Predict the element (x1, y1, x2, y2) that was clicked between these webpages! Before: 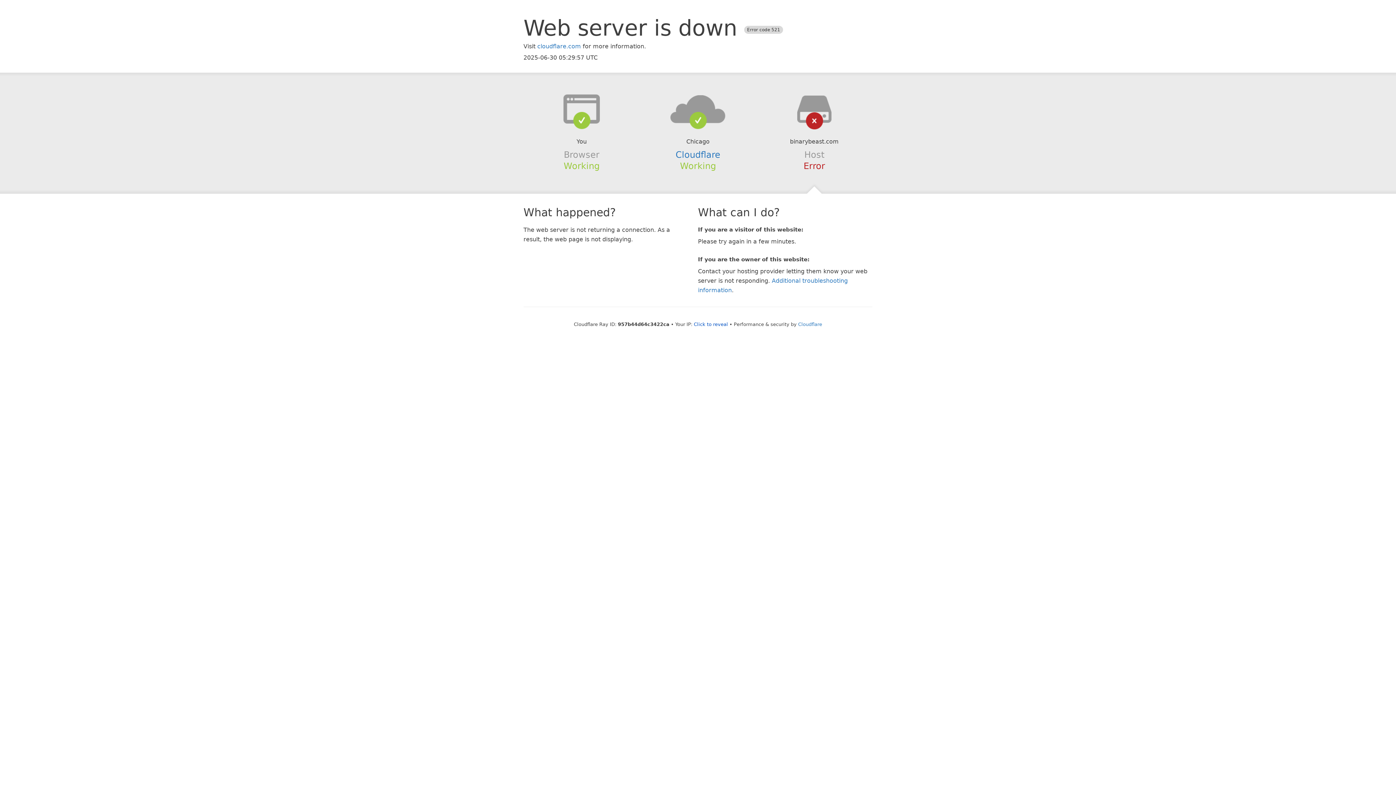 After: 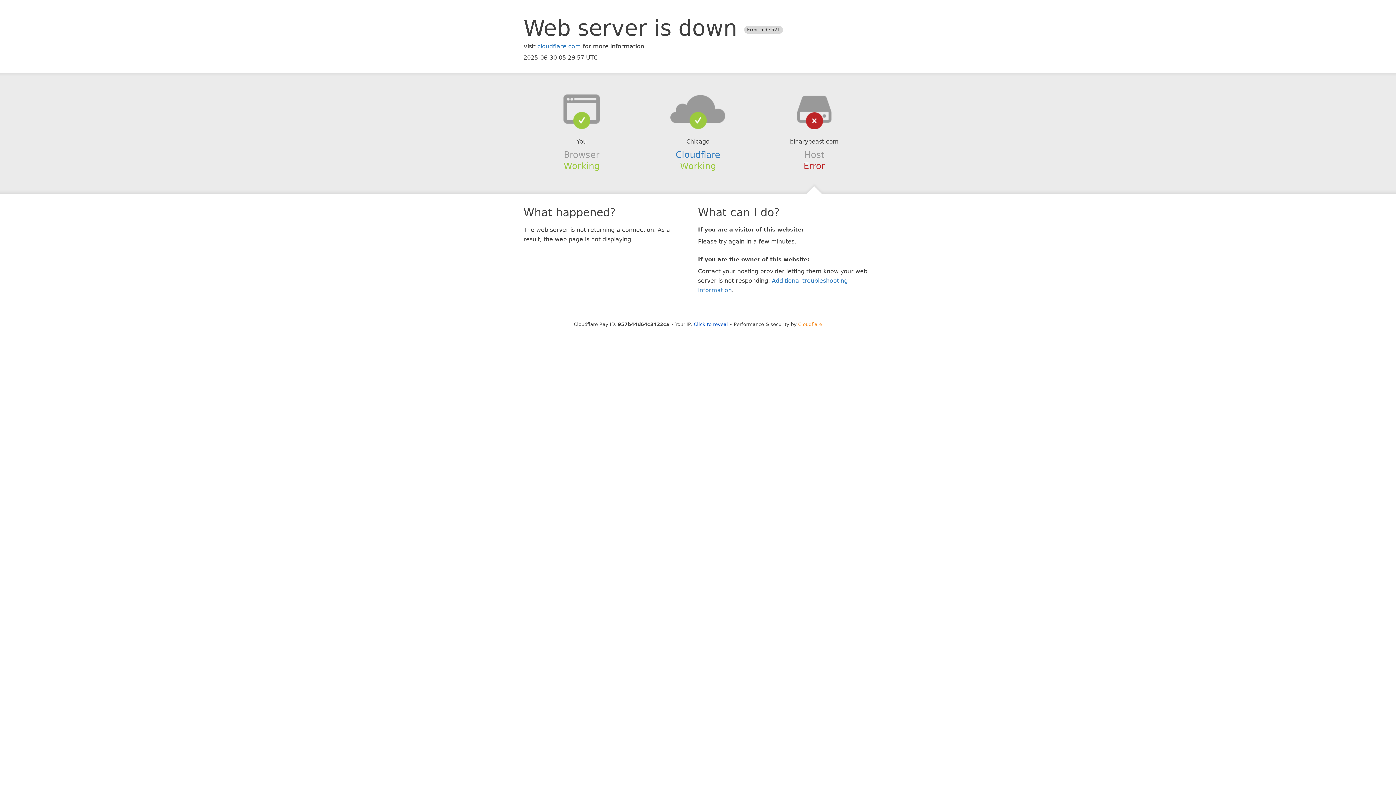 Action: label: Cloudflare bbox: (798, 321, 822, 327)